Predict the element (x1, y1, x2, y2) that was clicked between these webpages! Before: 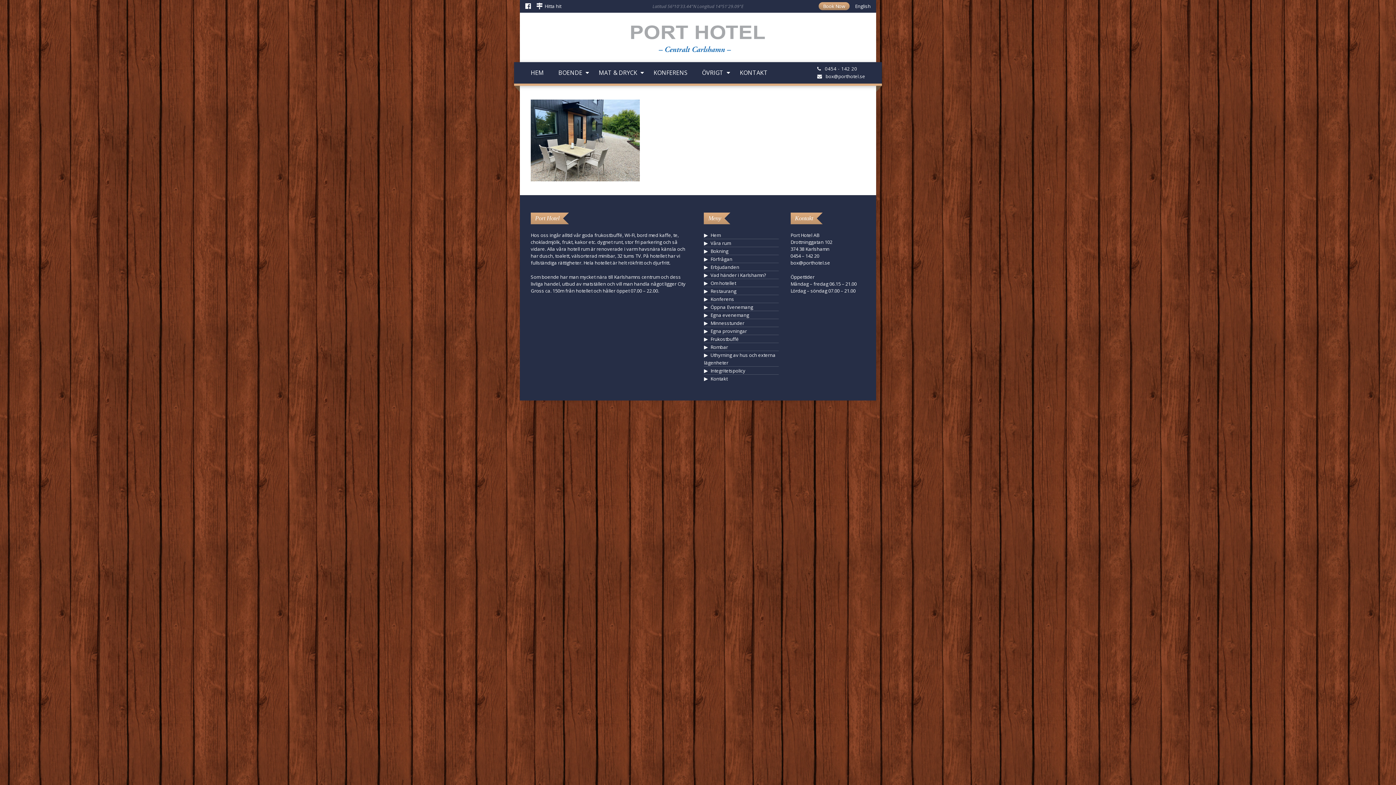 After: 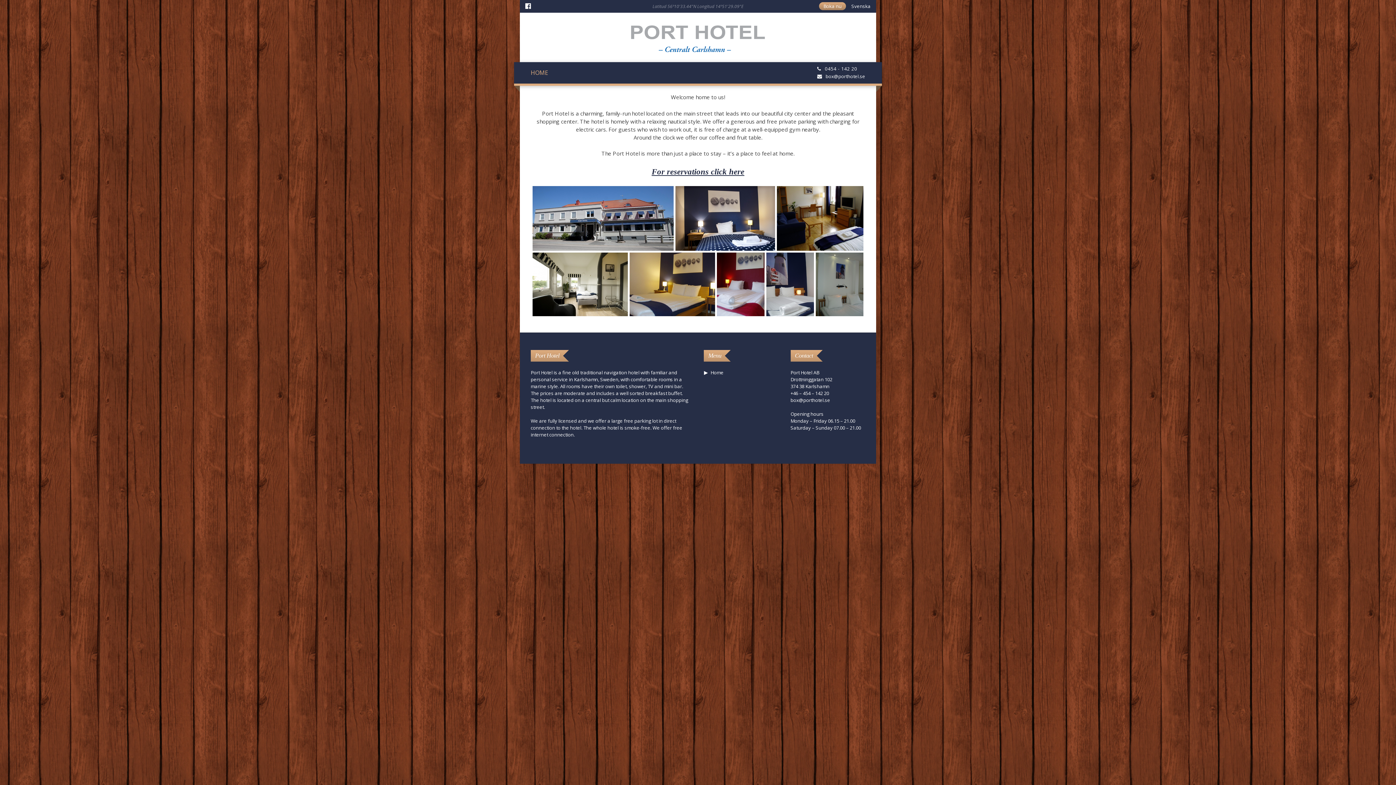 Action: label: English bbox: (855, 2, 870, 9)